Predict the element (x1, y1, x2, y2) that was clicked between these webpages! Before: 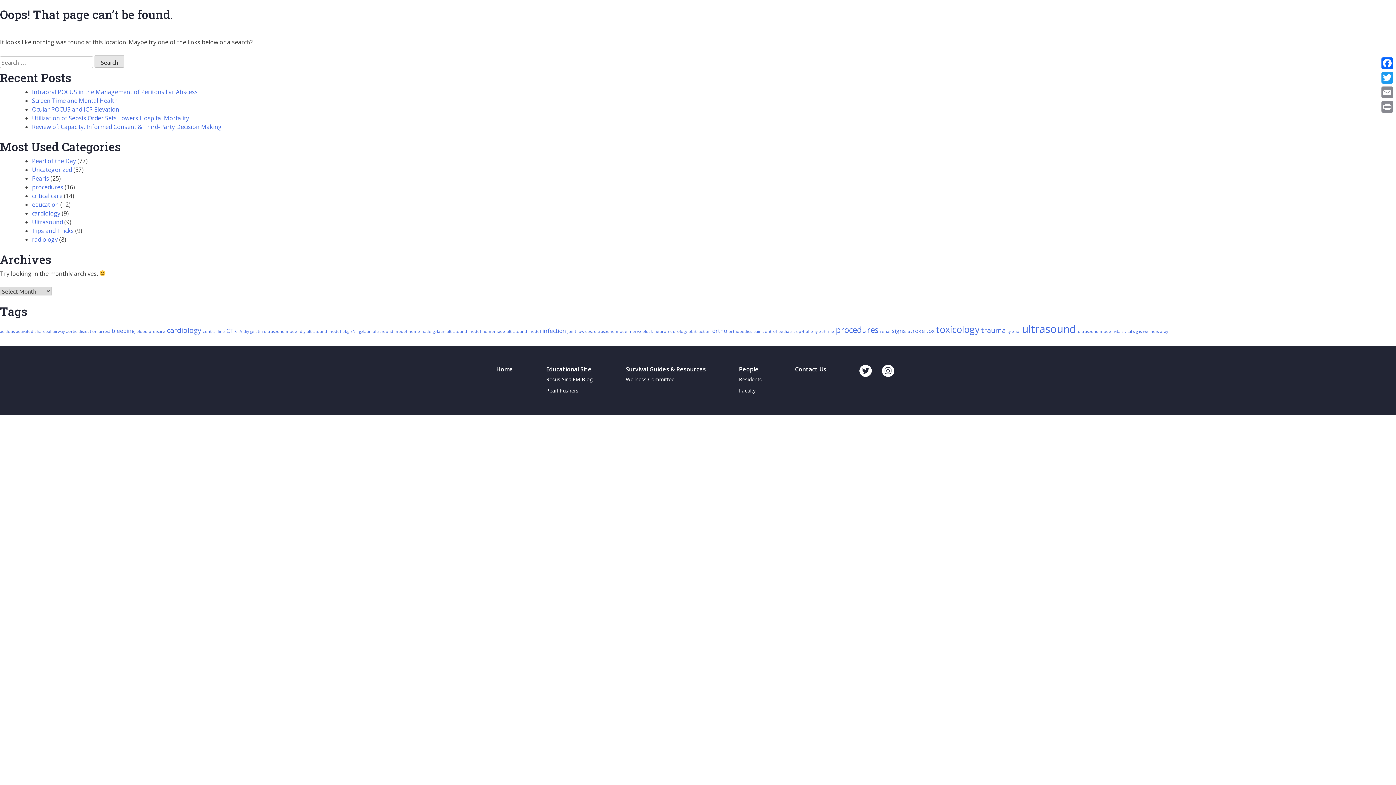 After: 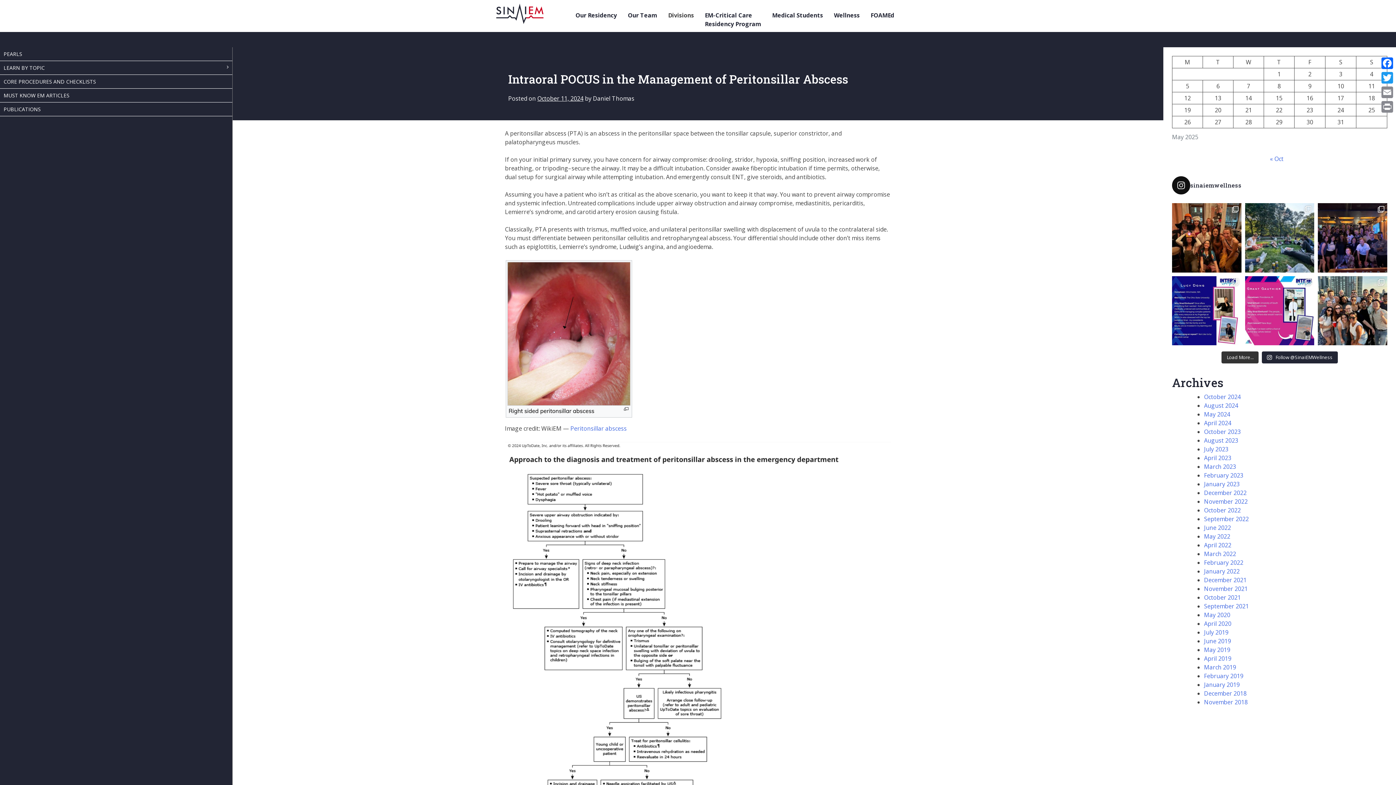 Action: bbox: (32, 87, 197, 95) label: Intraoral POCUS in the Management of Peritonsillar Abscess